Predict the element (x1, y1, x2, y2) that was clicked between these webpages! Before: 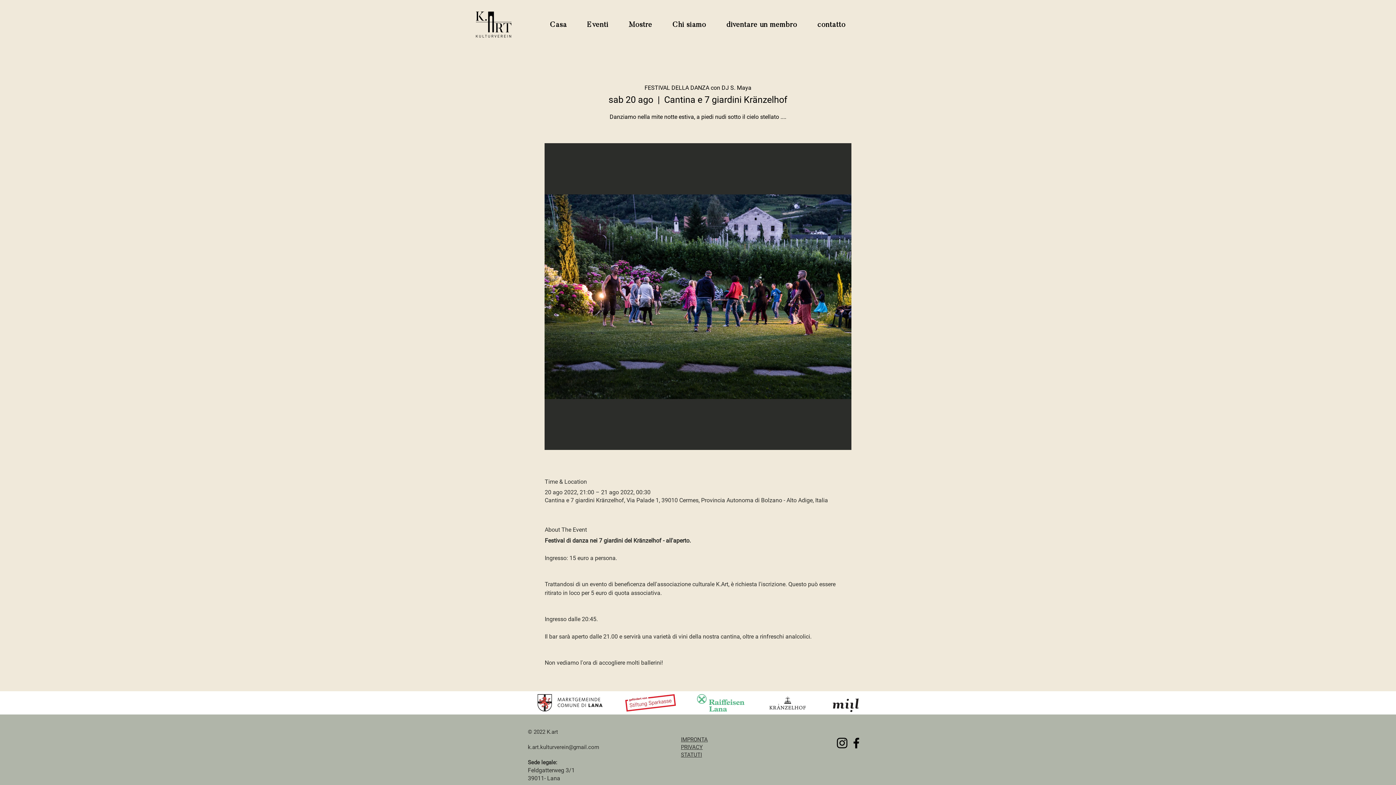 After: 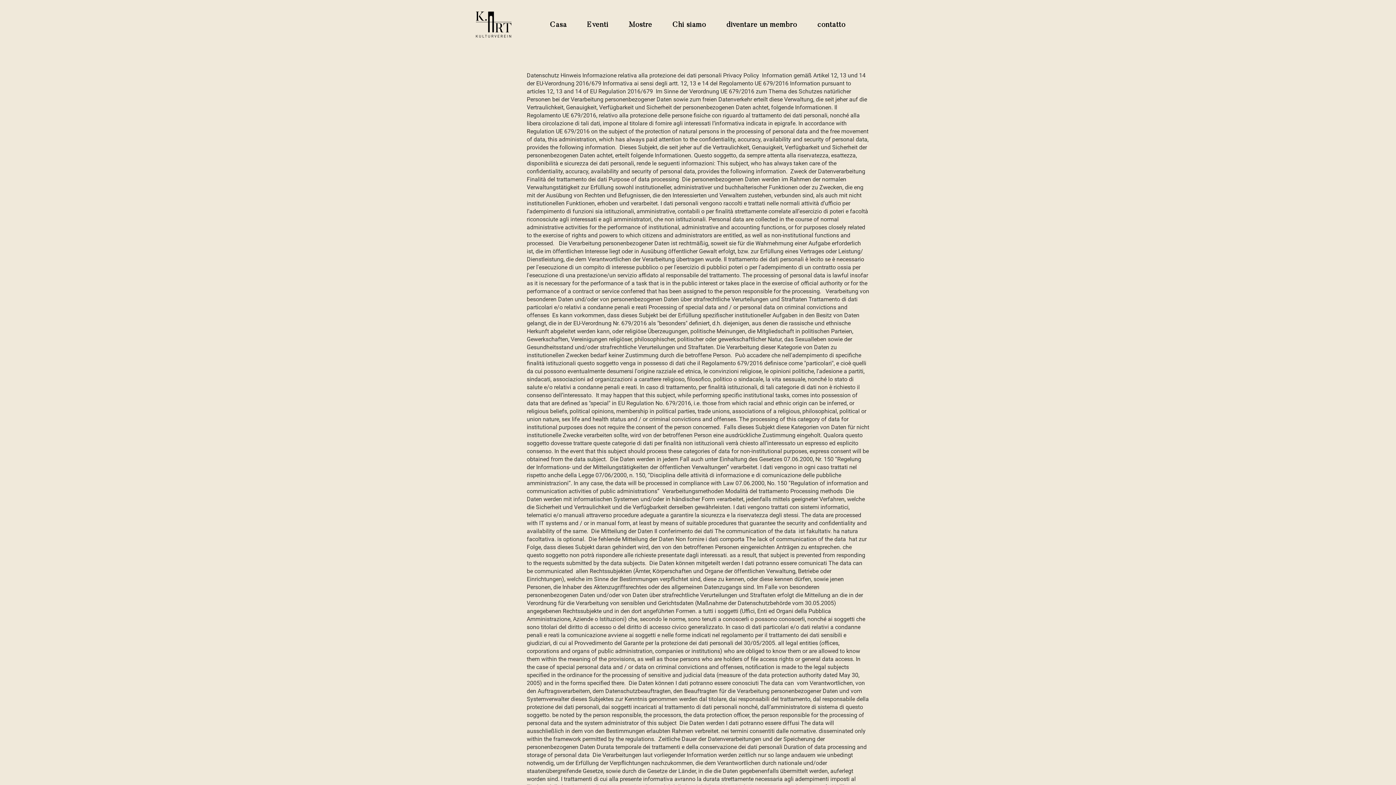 Action: bbox: (681, 744, 702, 751) label: PRIVACY